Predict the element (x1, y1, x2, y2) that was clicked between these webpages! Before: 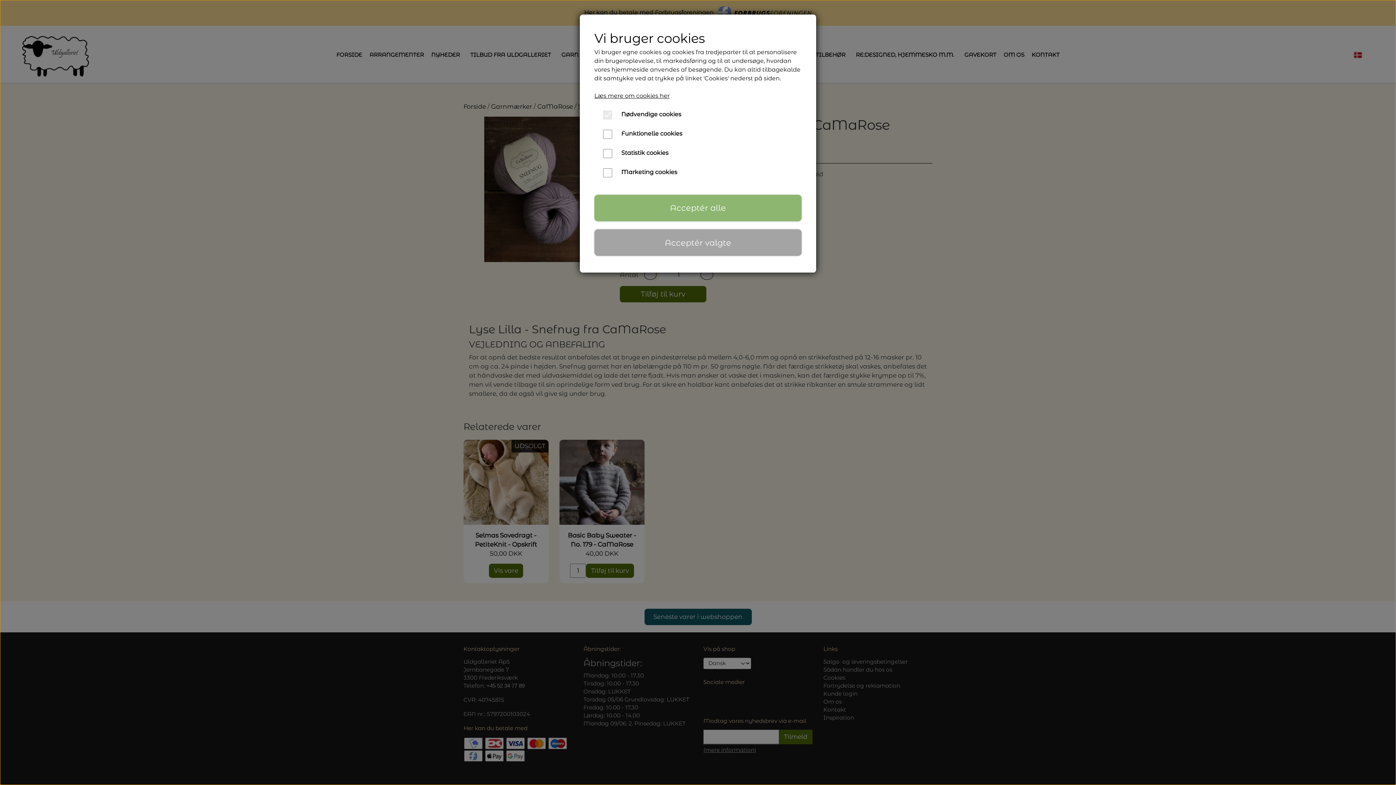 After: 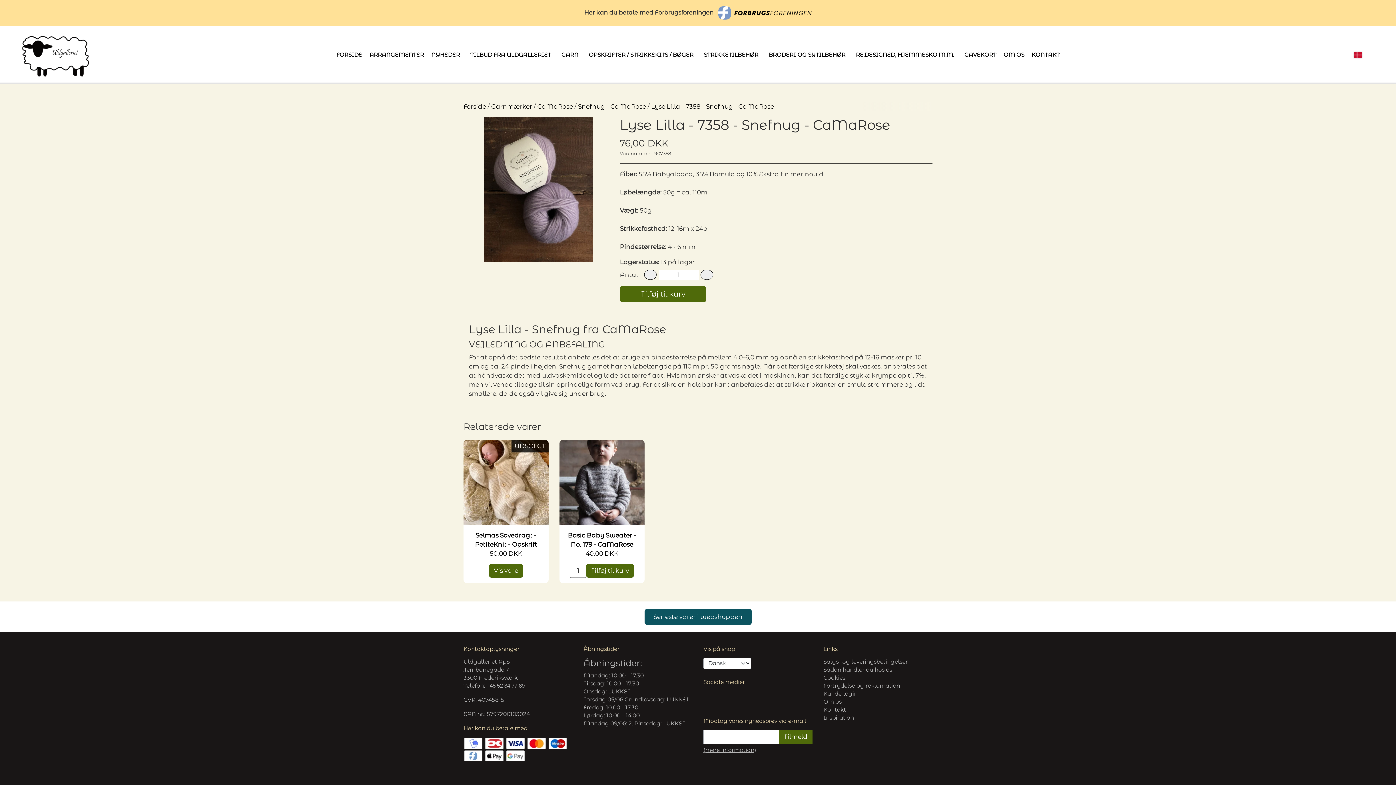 Action: bbox: (594, 194, 801, 221) label: Acceptér alle